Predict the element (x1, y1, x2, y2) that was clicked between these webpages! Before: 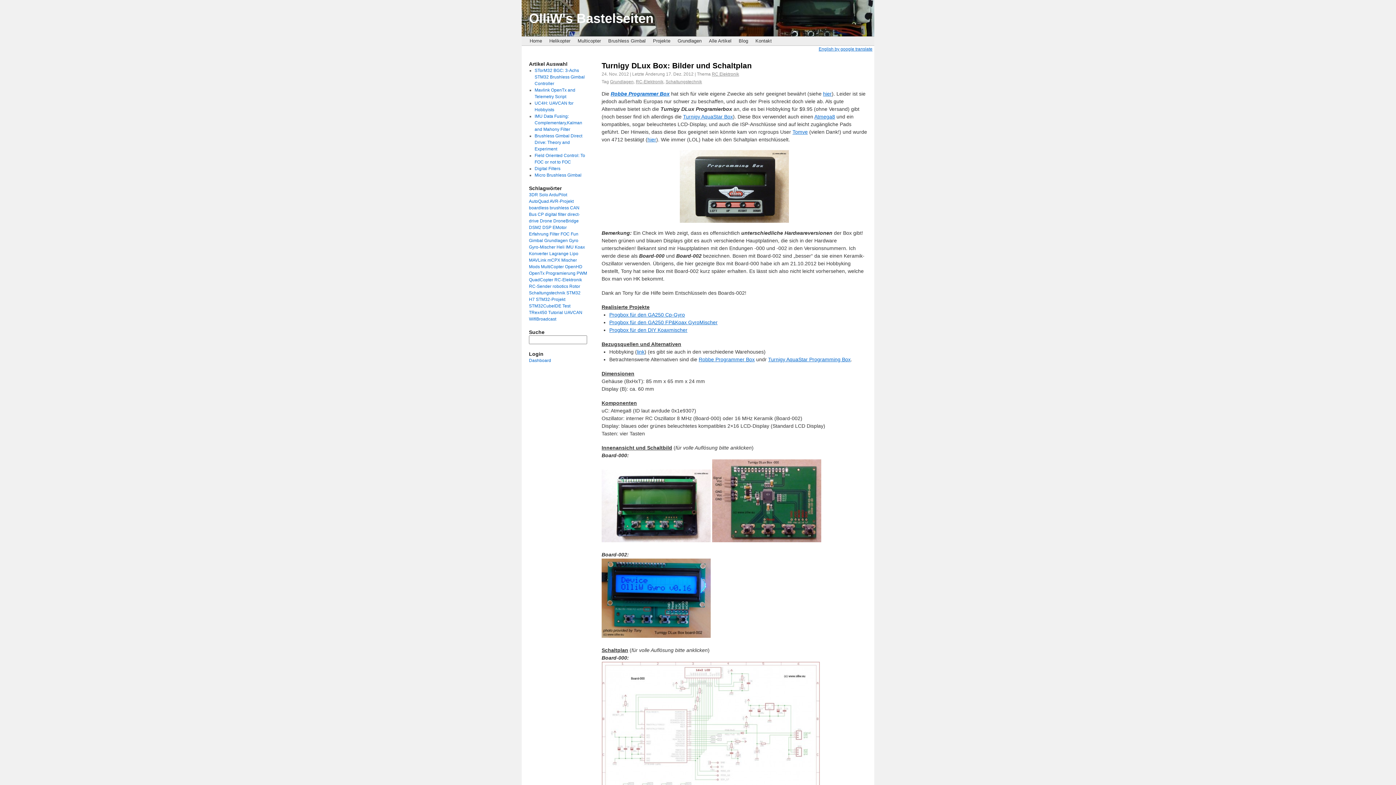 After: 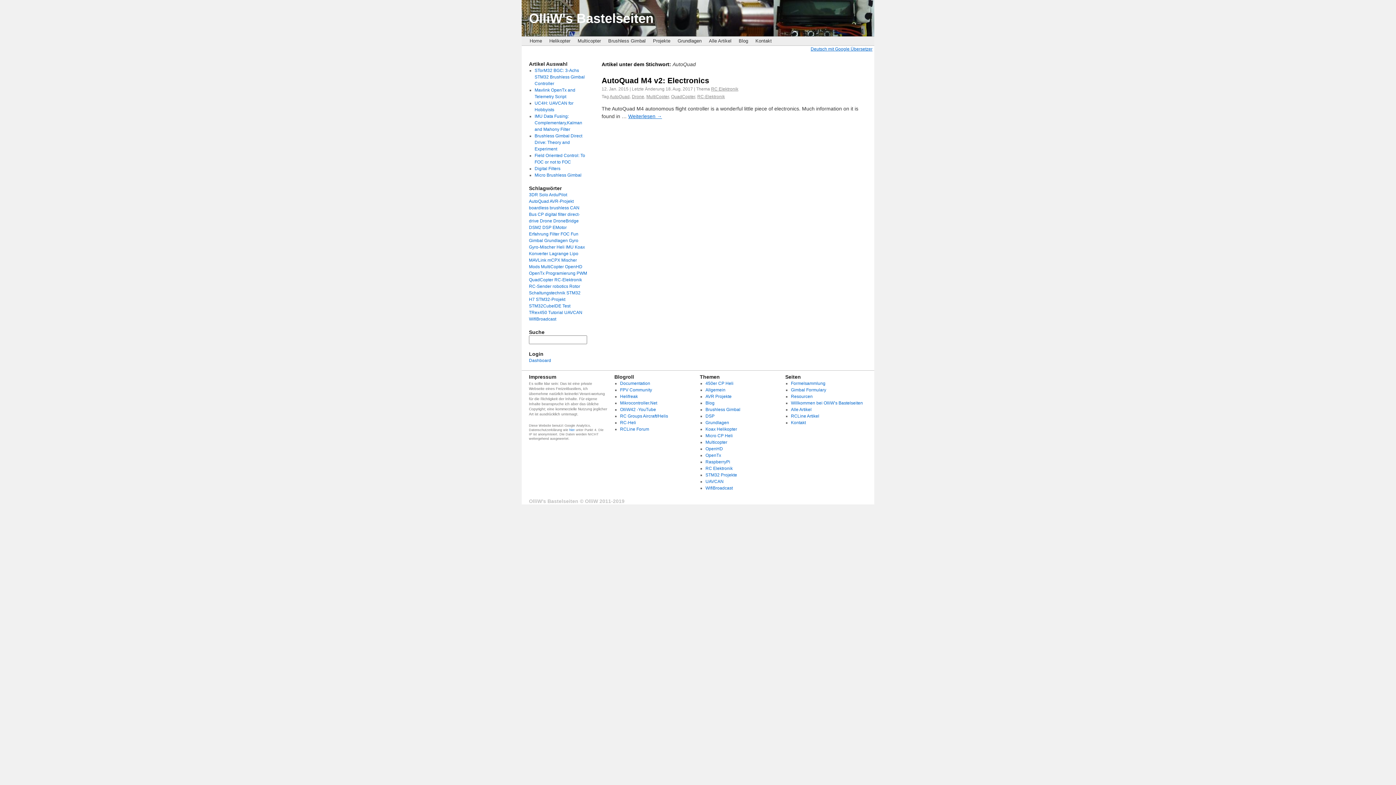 Action: bbox: (529, 198, 549, 204) label: AutoQuad